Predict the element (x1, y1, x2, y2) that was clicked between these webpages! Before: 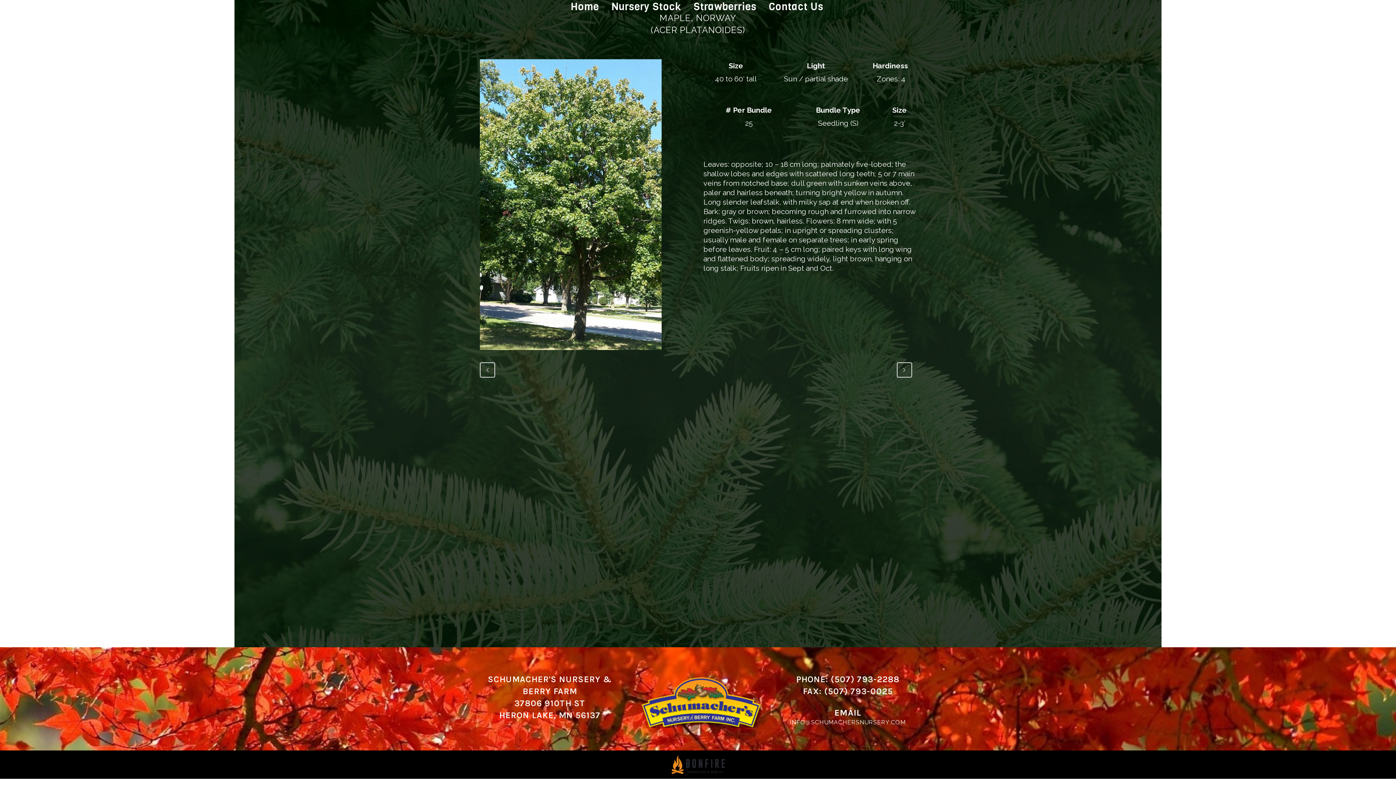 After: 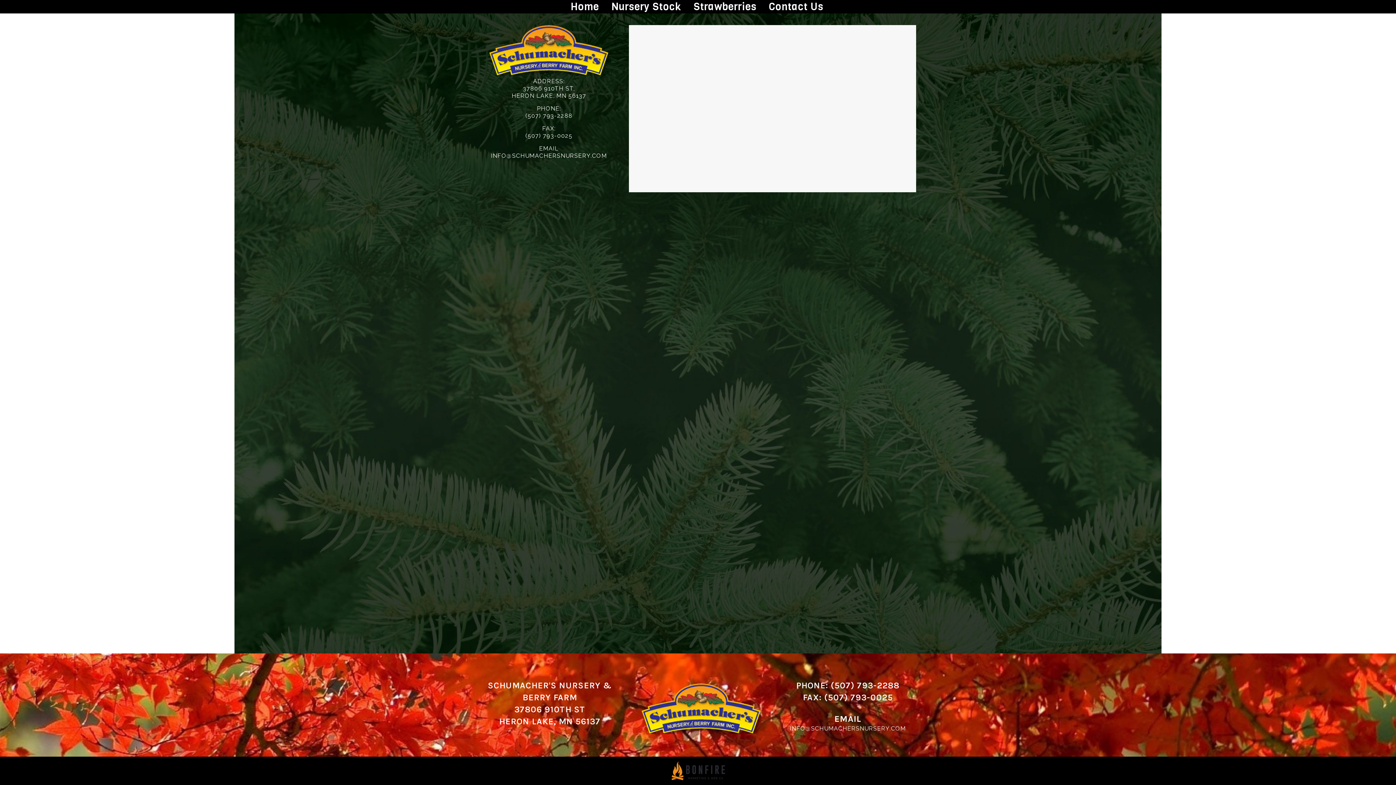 Action: bbox: (762, 0, 829, 13) label: Contact Us